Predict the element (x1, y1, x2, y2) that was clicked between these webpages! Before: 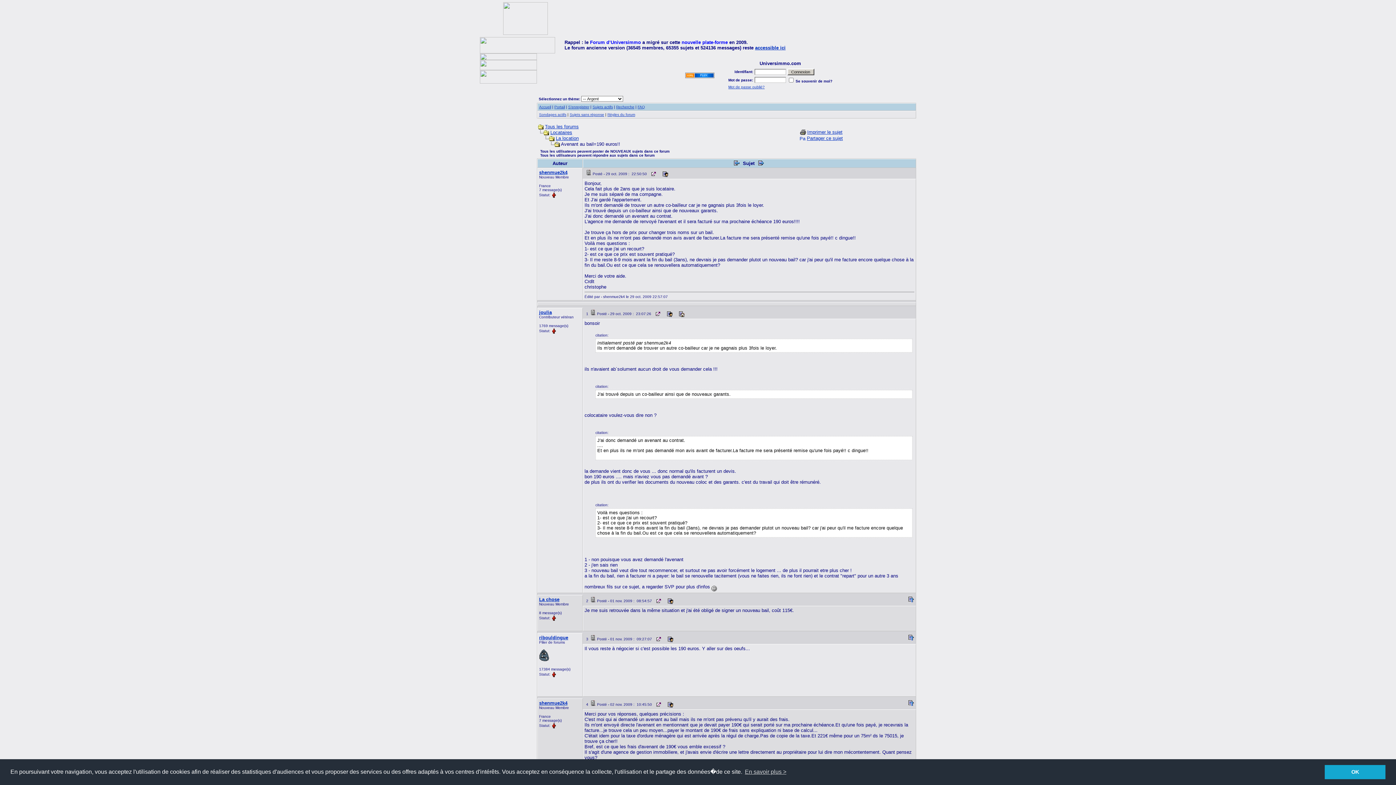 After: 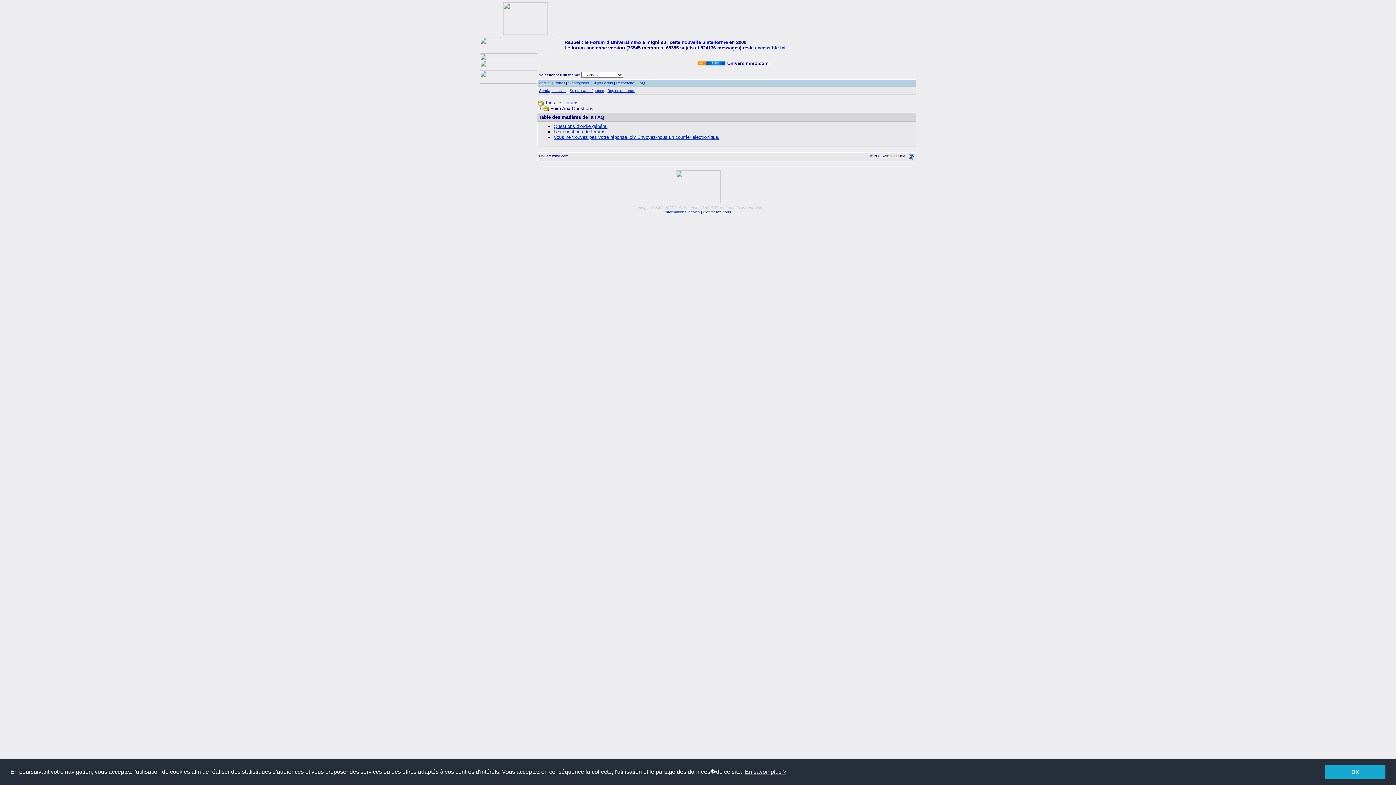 Action: label: FAQ bbox: (637, 105, 645, 109)